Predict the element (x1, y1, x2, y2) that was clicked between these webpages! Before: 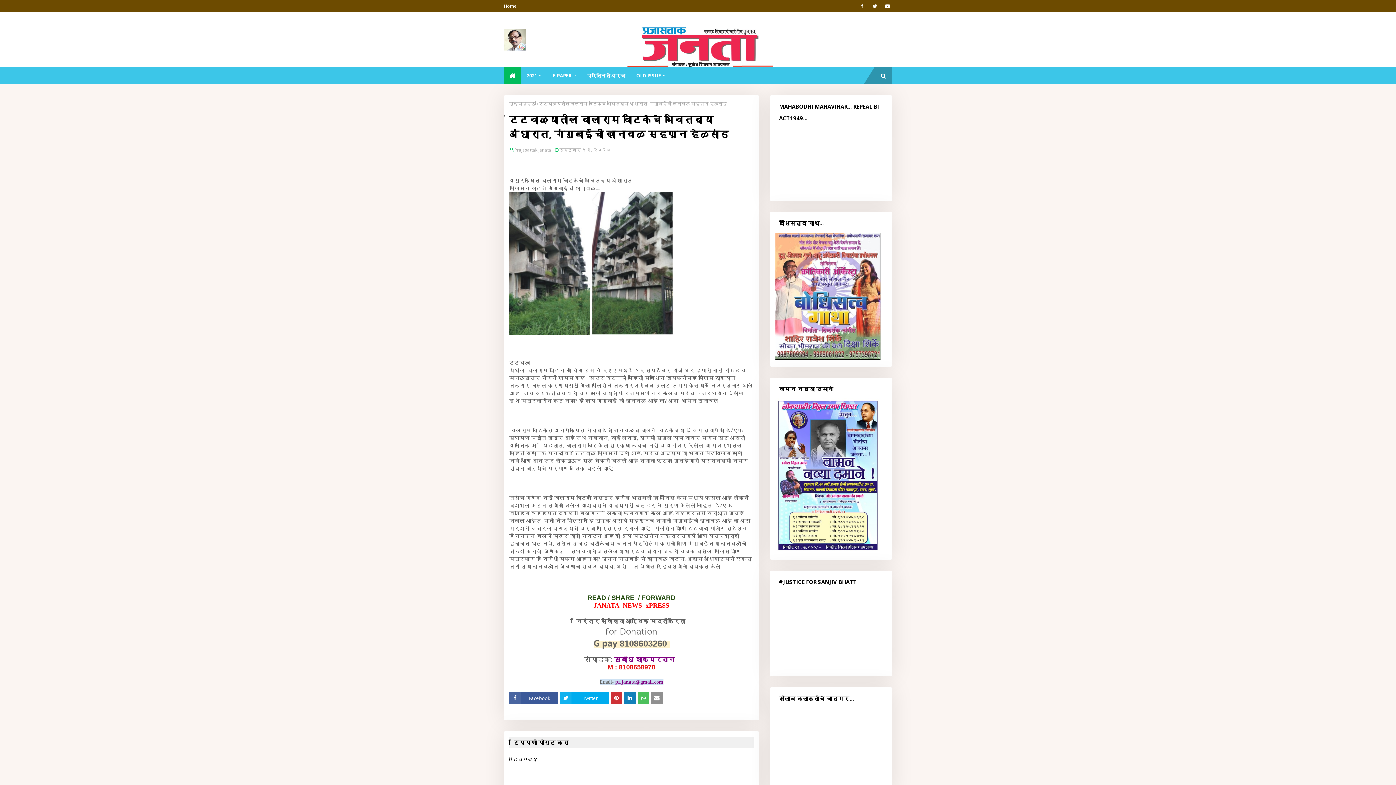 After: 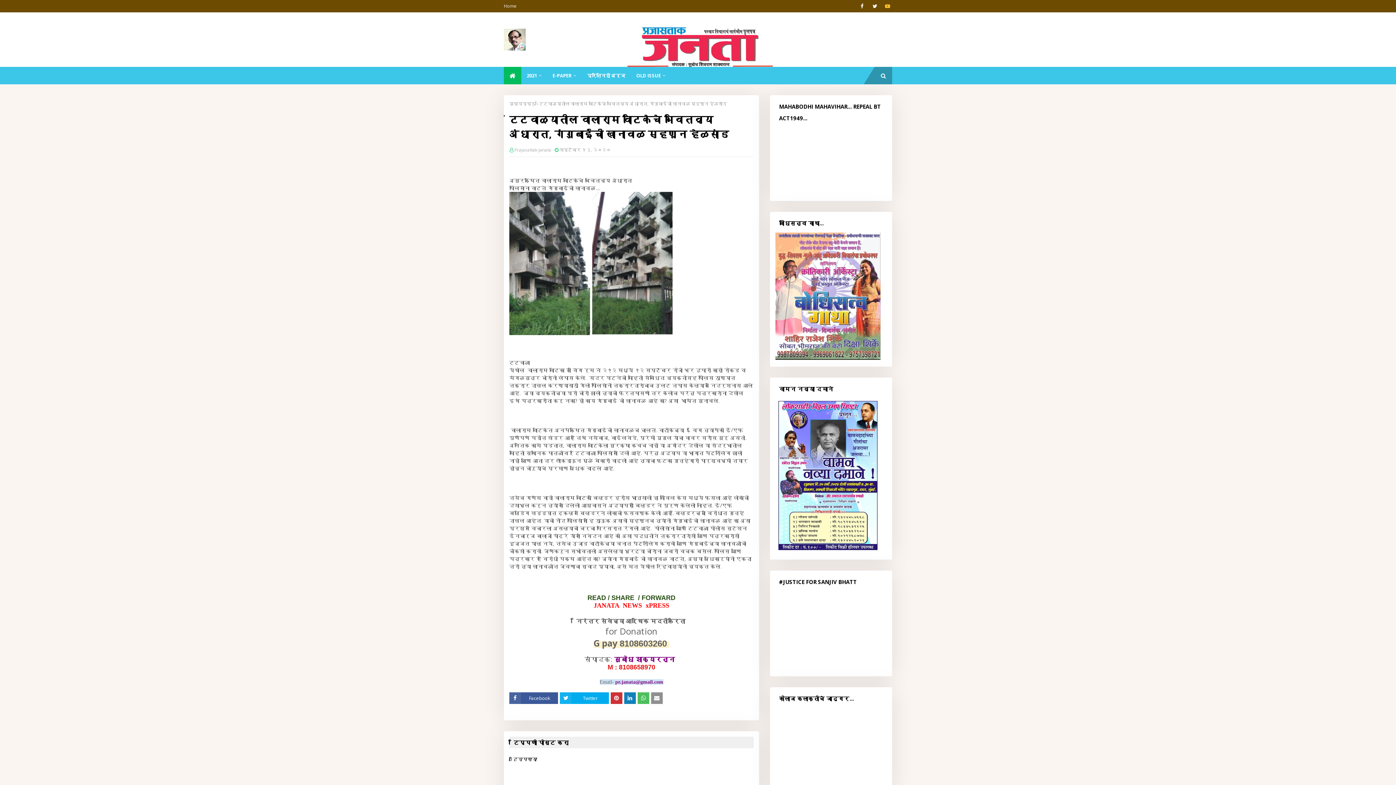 Action: bbox: (883, 1, 892, 10)